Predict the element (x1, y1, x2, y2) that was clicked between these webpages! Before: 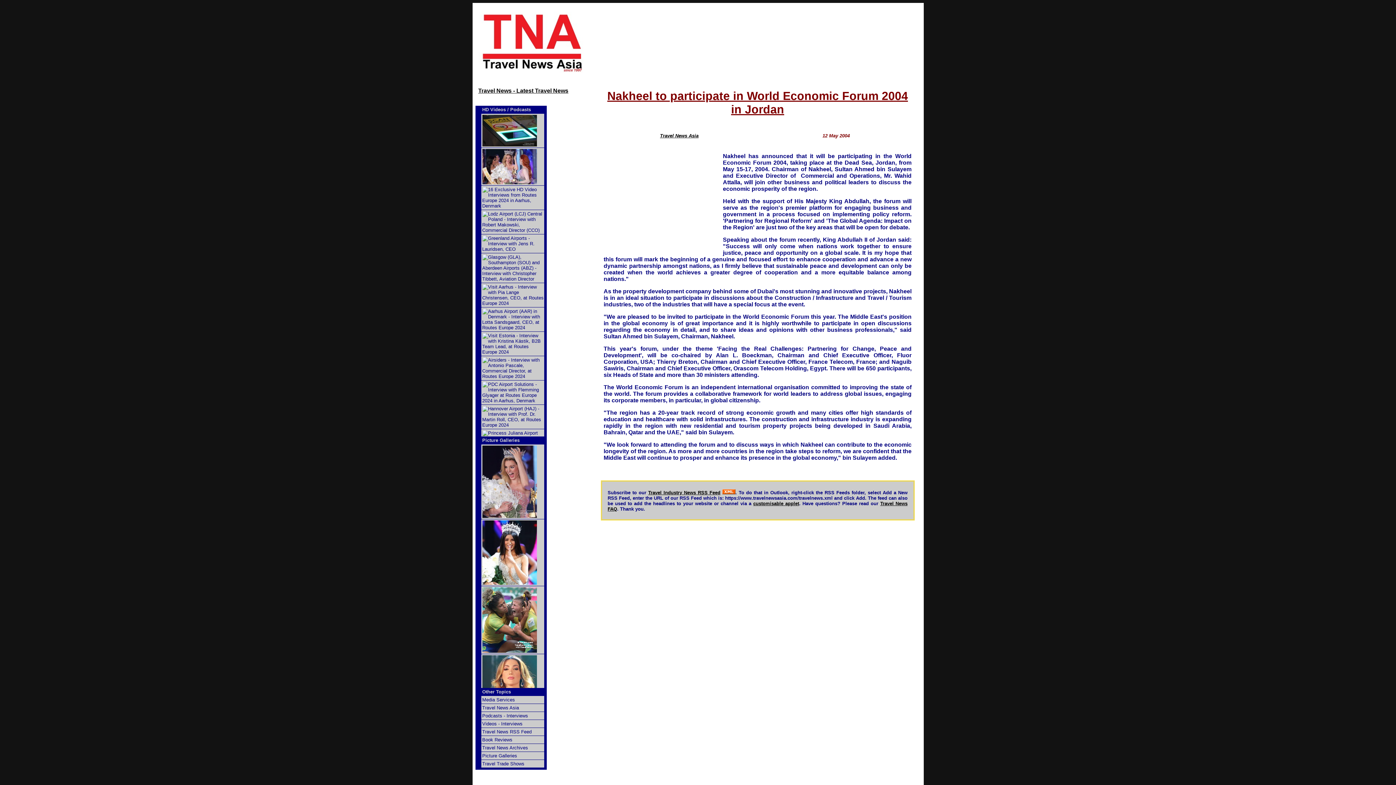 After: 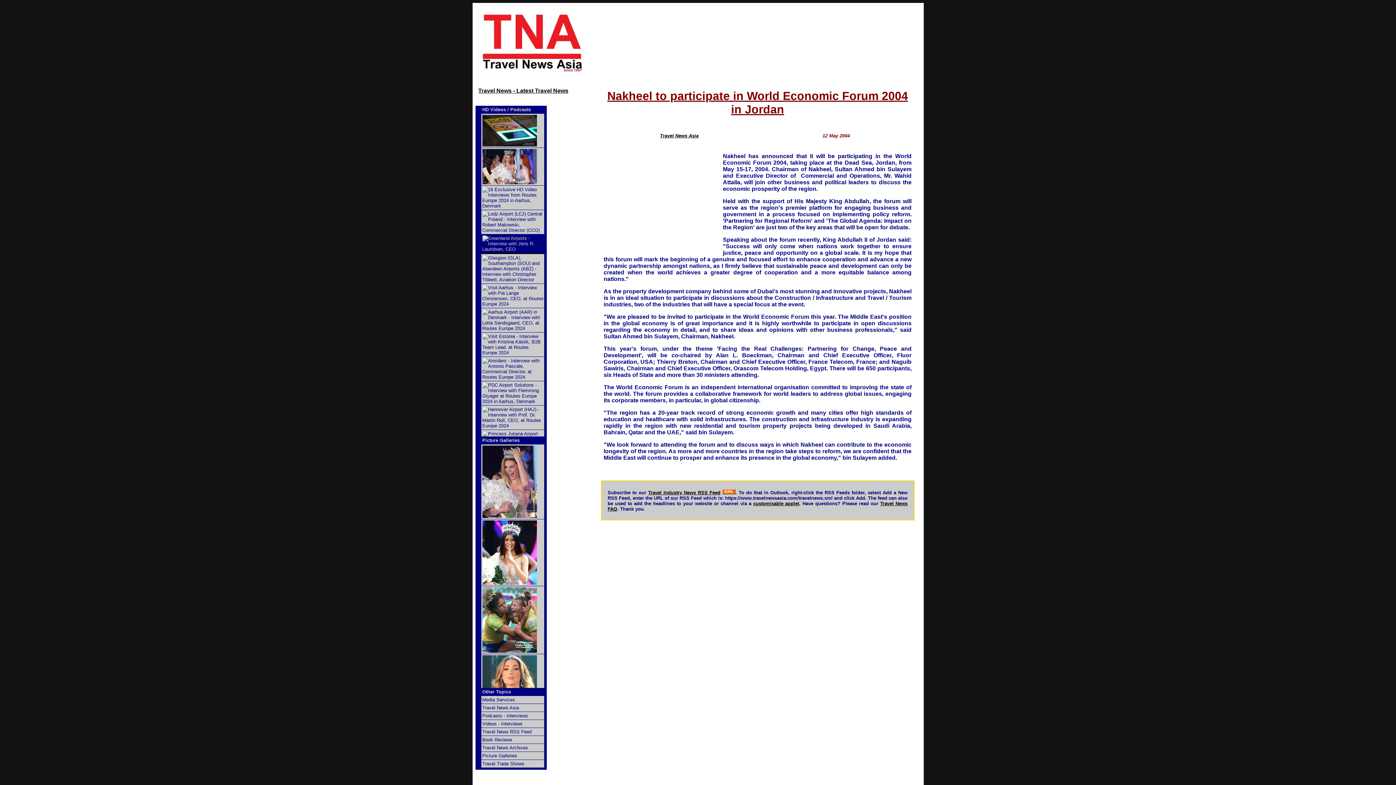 Action: bbox: (480, 234, 544, 253)